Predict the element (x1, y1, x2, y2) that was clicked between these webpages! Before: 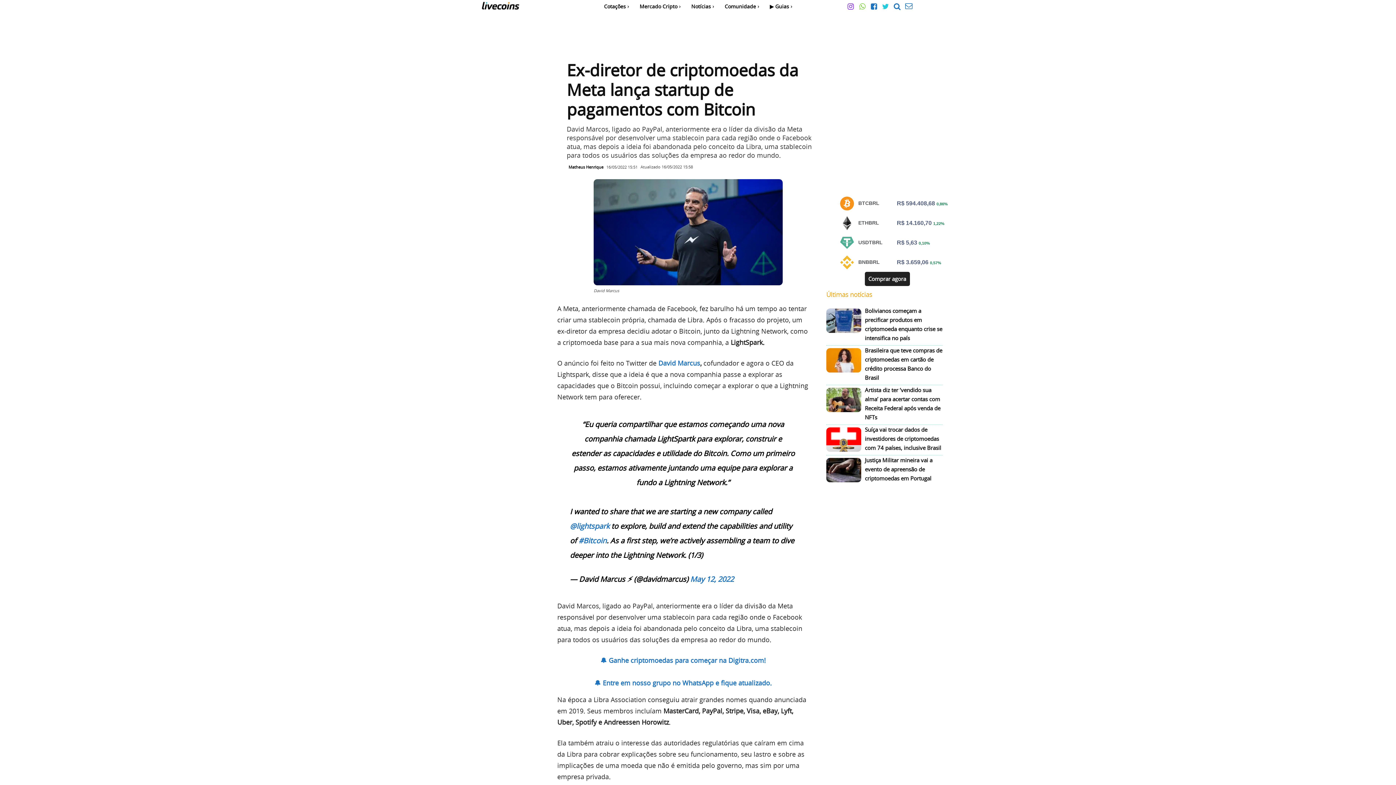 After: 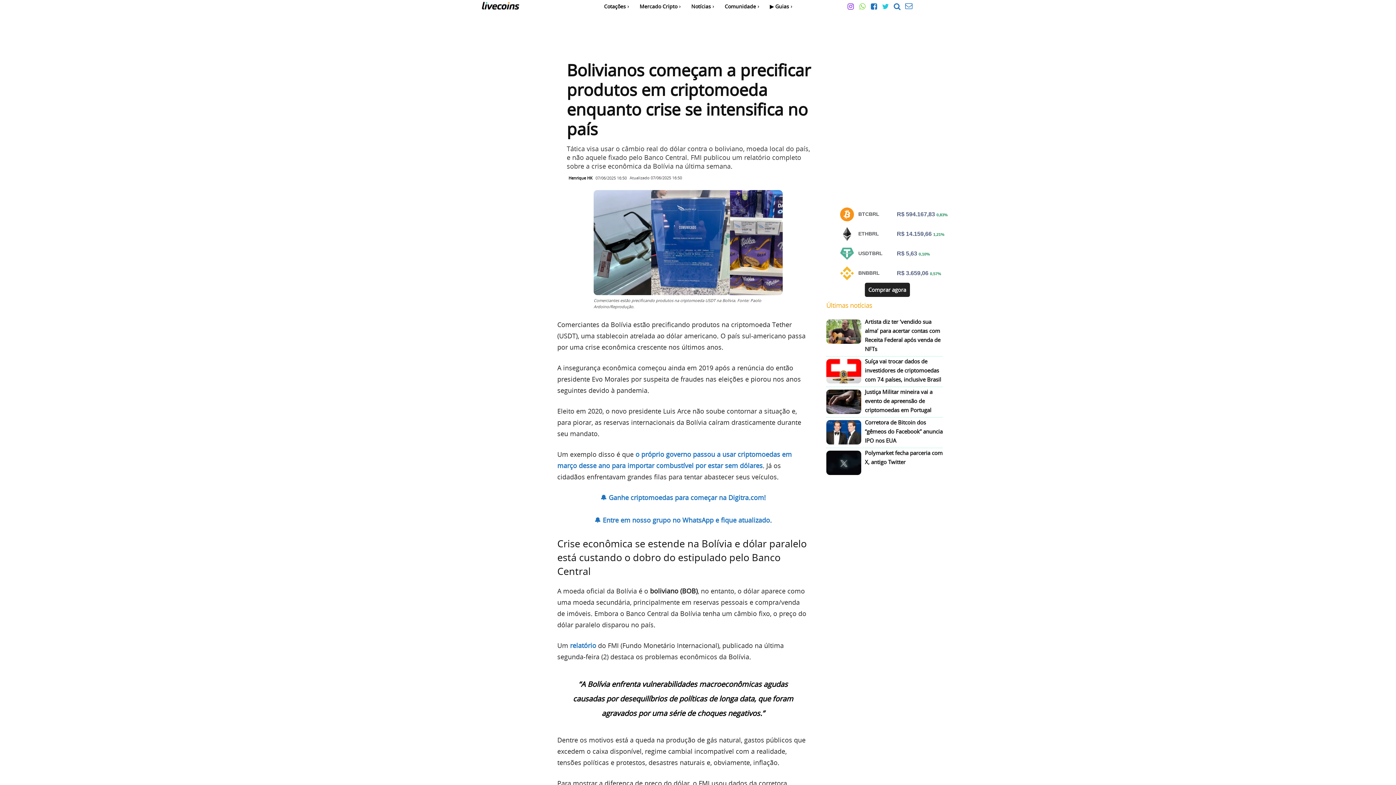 Action: bbox: (826, 308, 861, 333)